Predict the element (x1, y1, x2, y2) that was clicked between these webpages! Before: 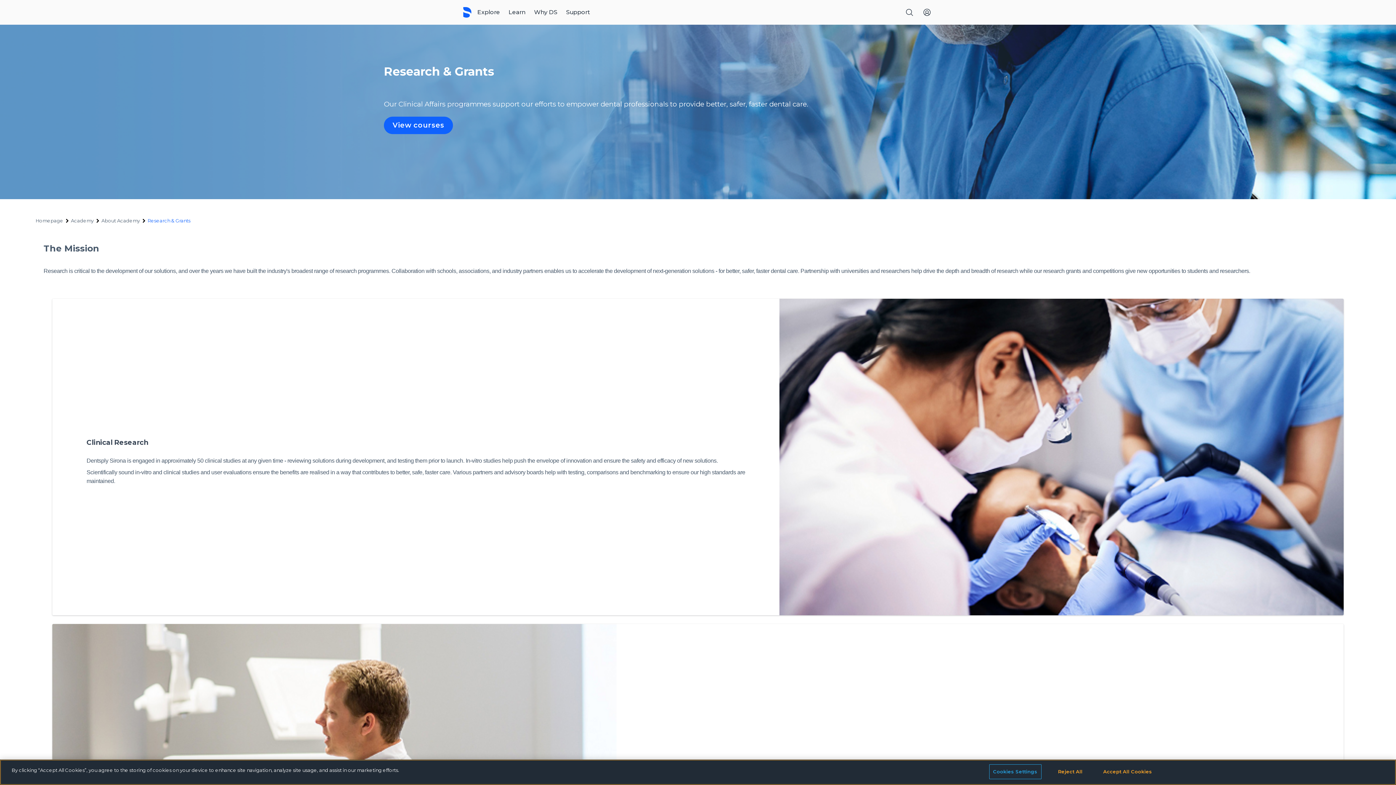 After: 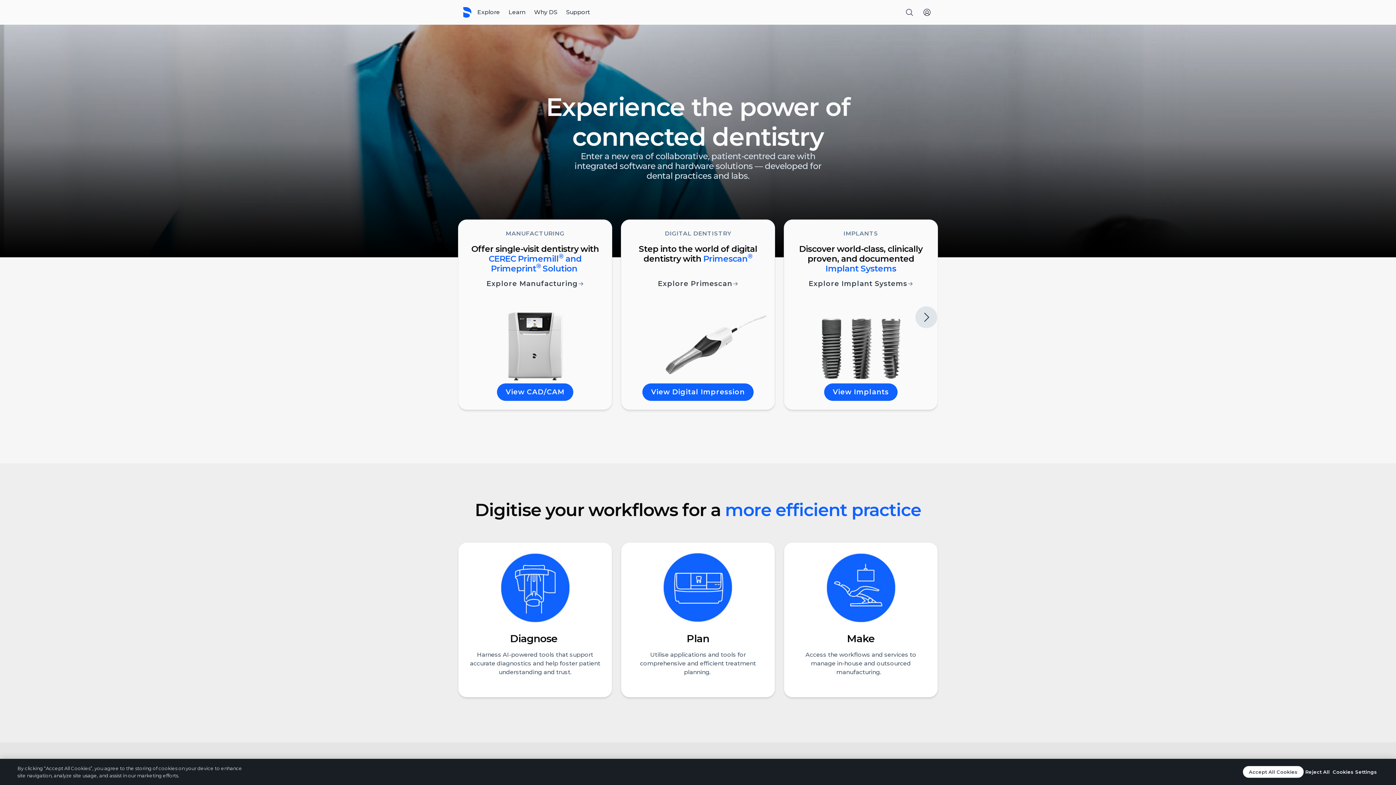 Action: bbox: (35, 217, 63, 223) label: Homepage